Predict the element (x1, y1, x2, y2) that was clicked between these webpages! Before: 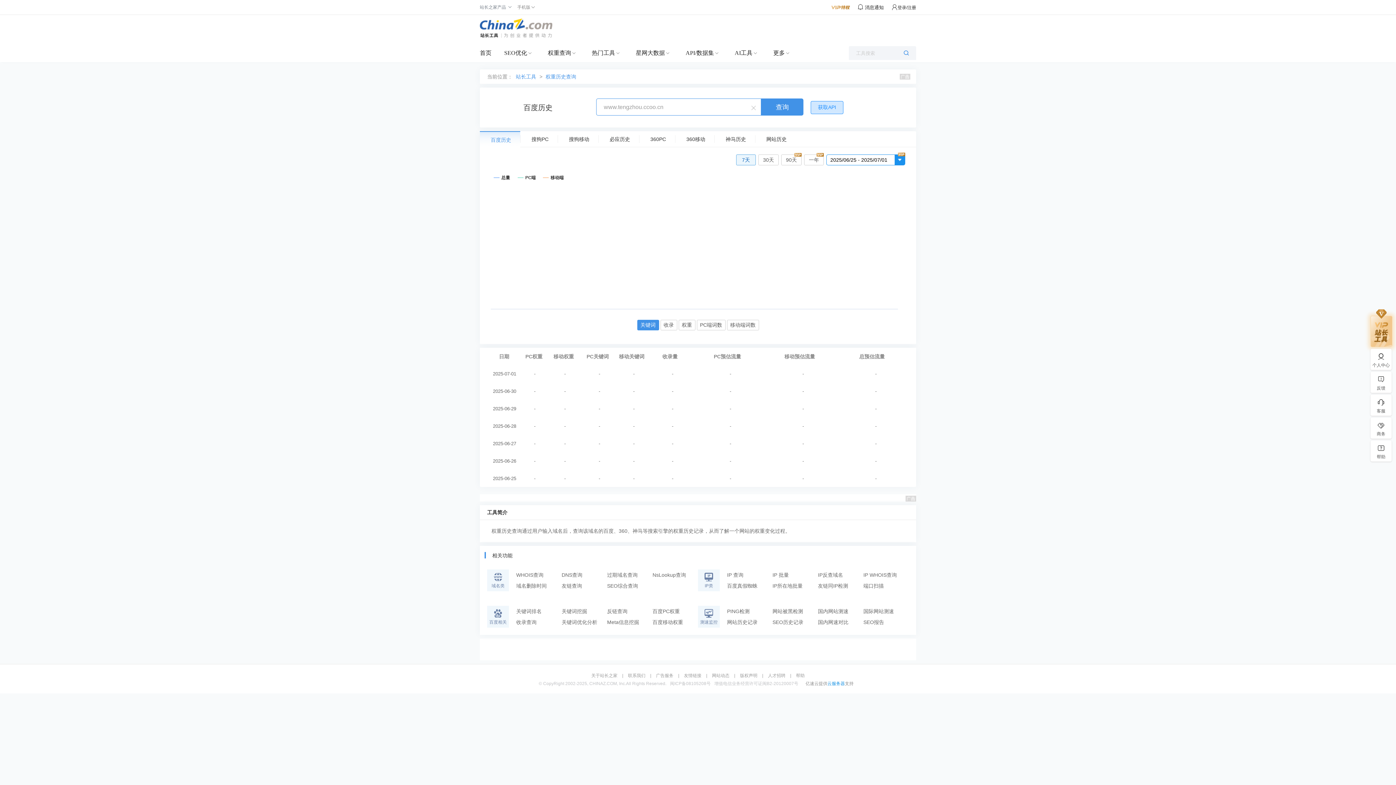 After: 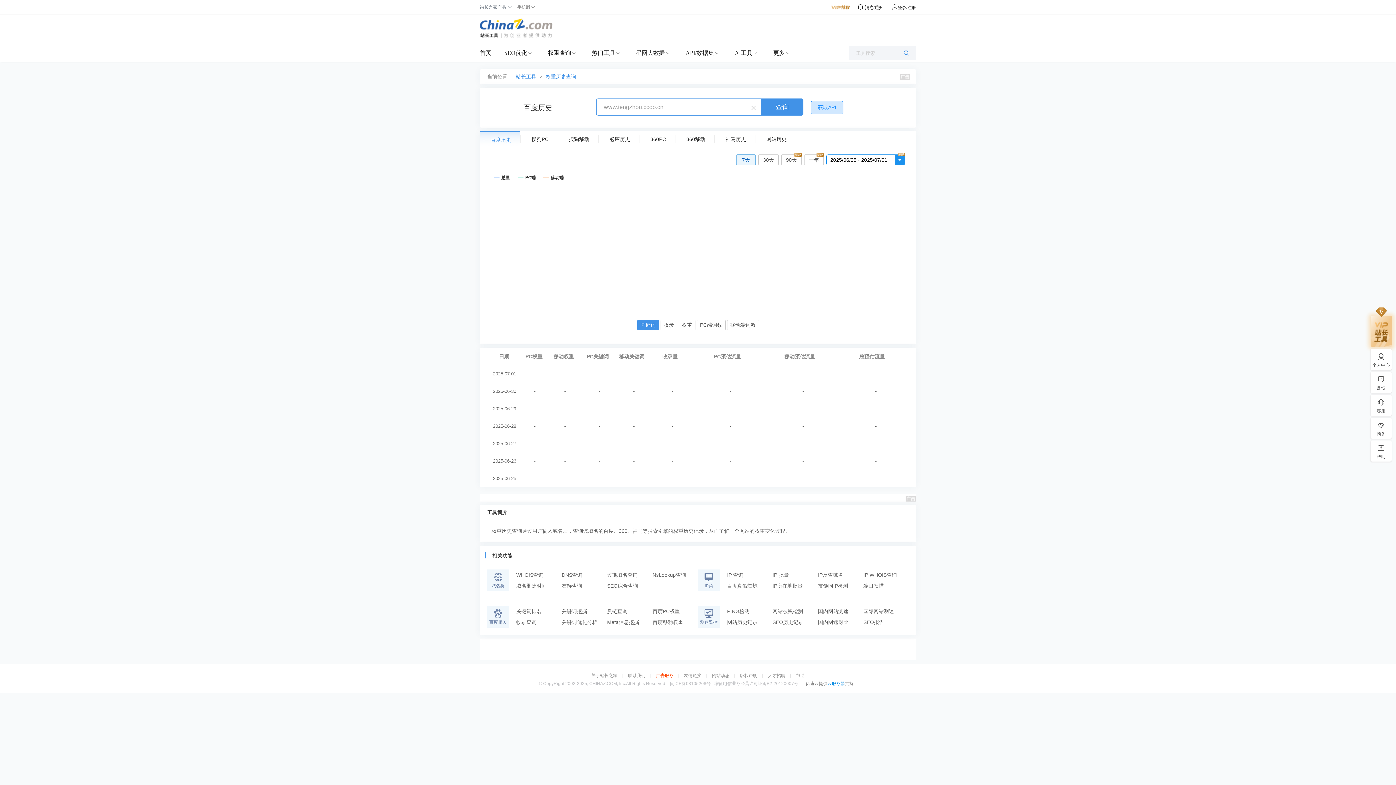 Action: label: 广告服务 bbox: (652, 673, 677, 678)